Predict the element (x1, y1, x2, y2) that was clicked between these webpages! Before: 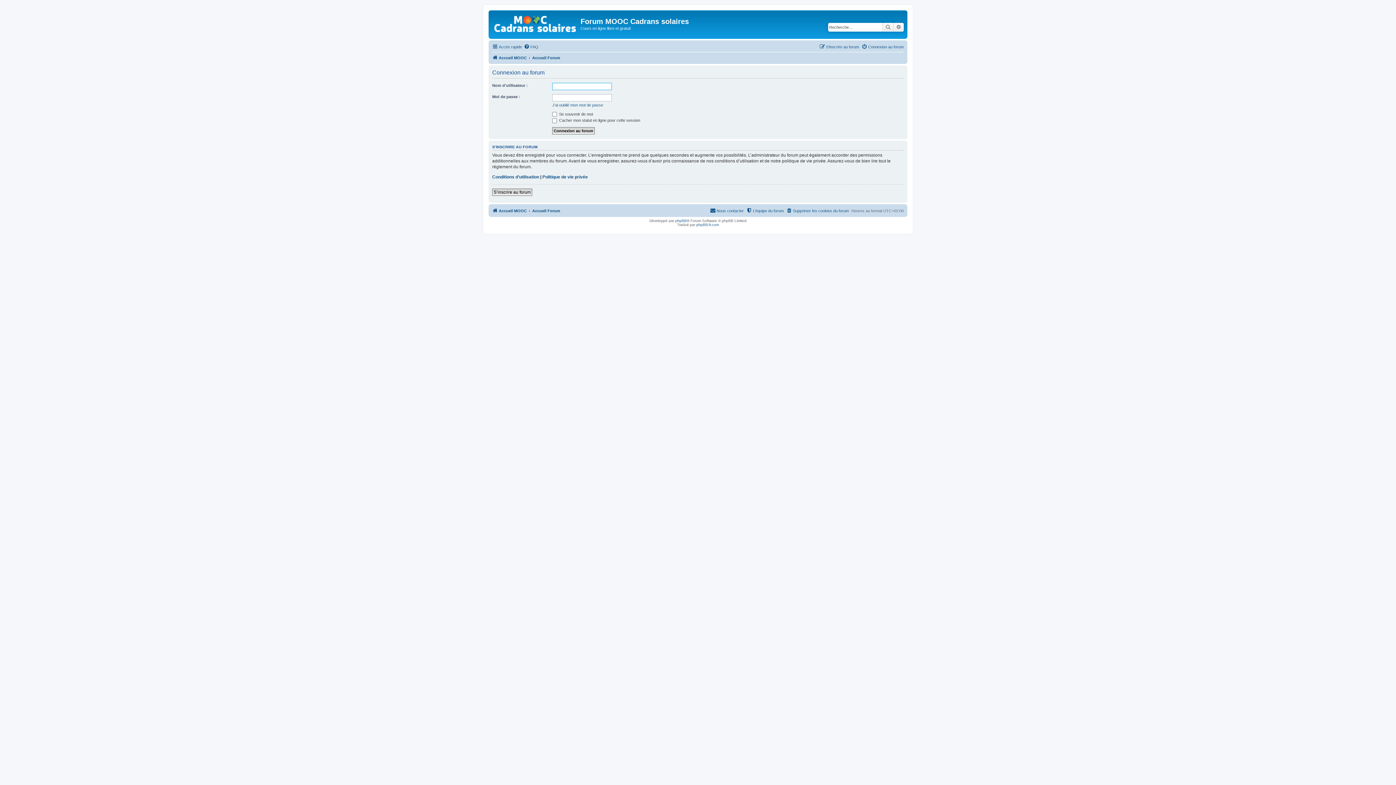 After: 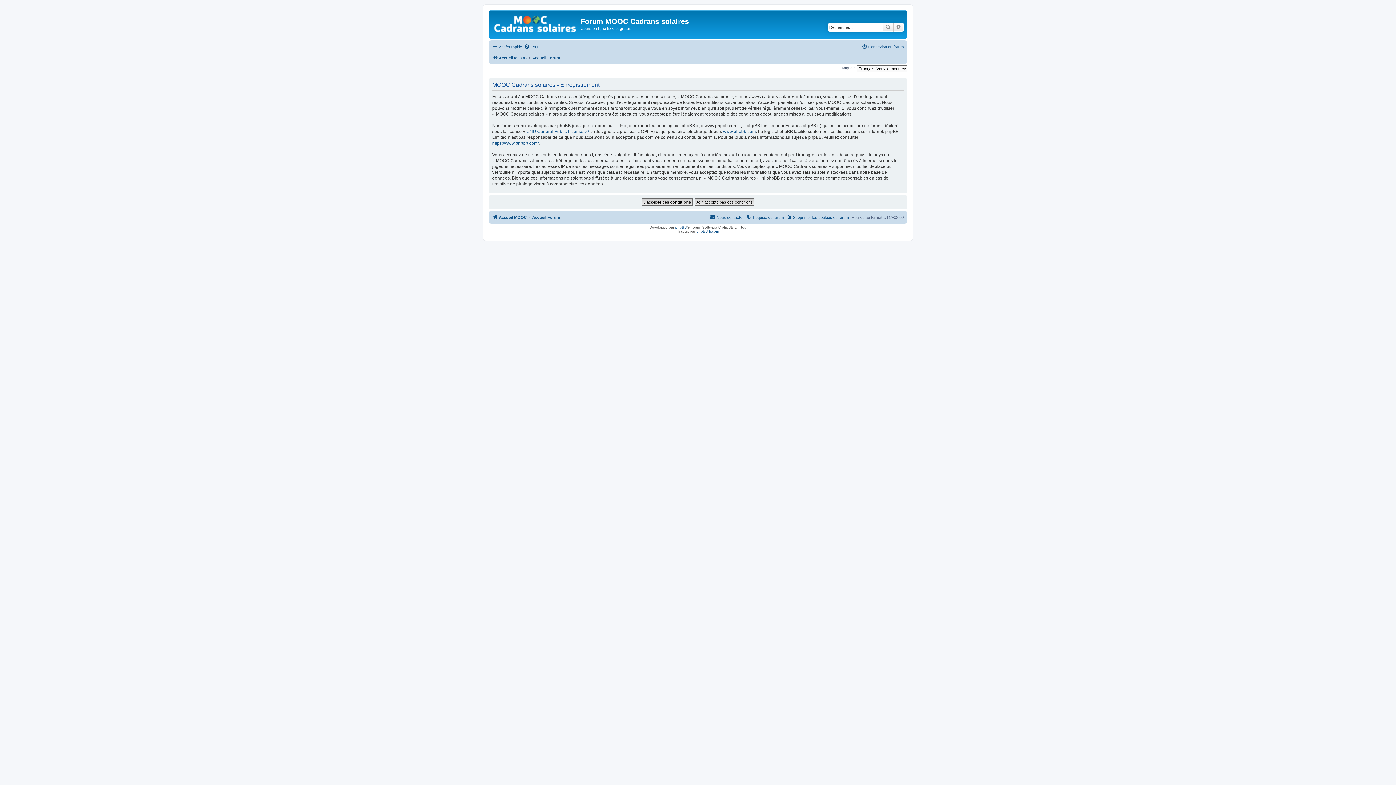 Action: label: S’inscrire au forum bbox: (492, 188, 532, 196)